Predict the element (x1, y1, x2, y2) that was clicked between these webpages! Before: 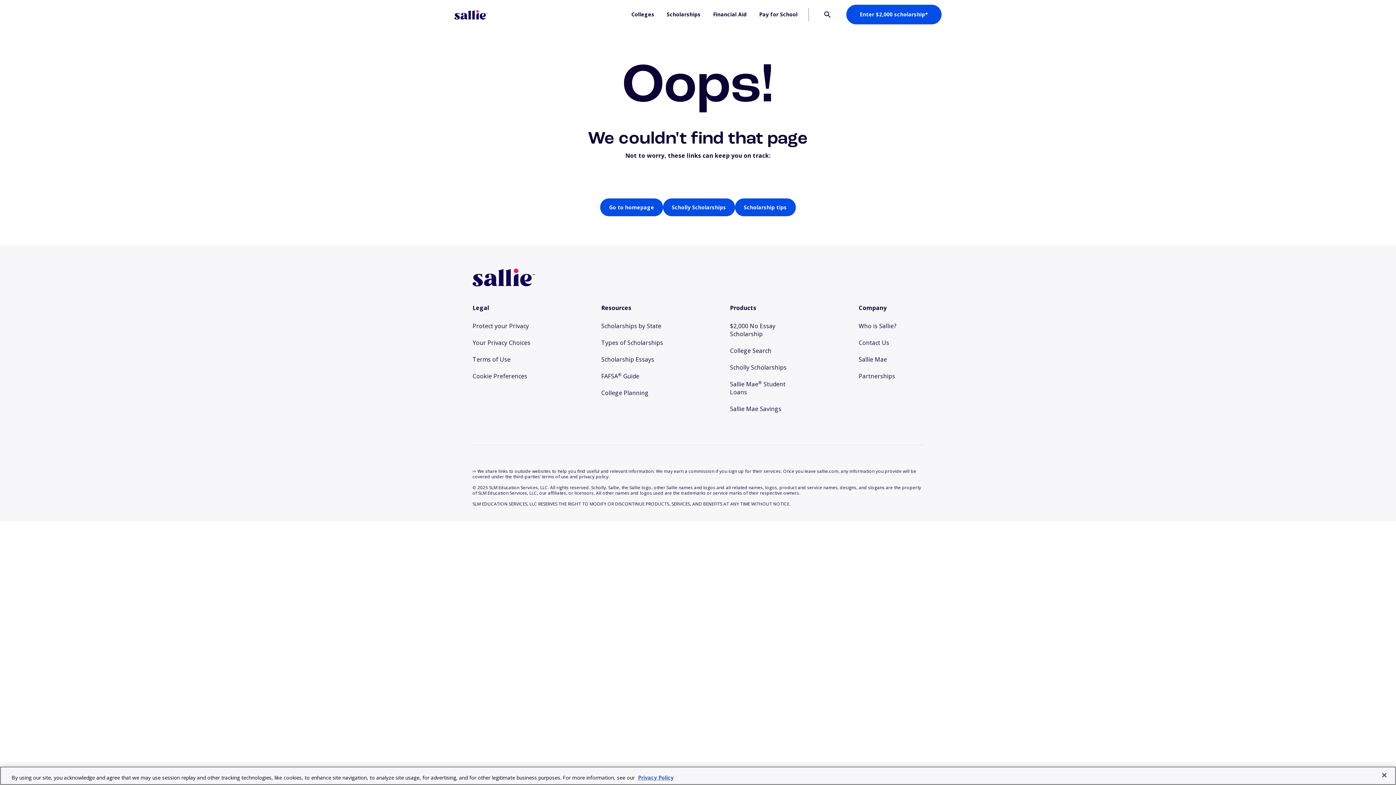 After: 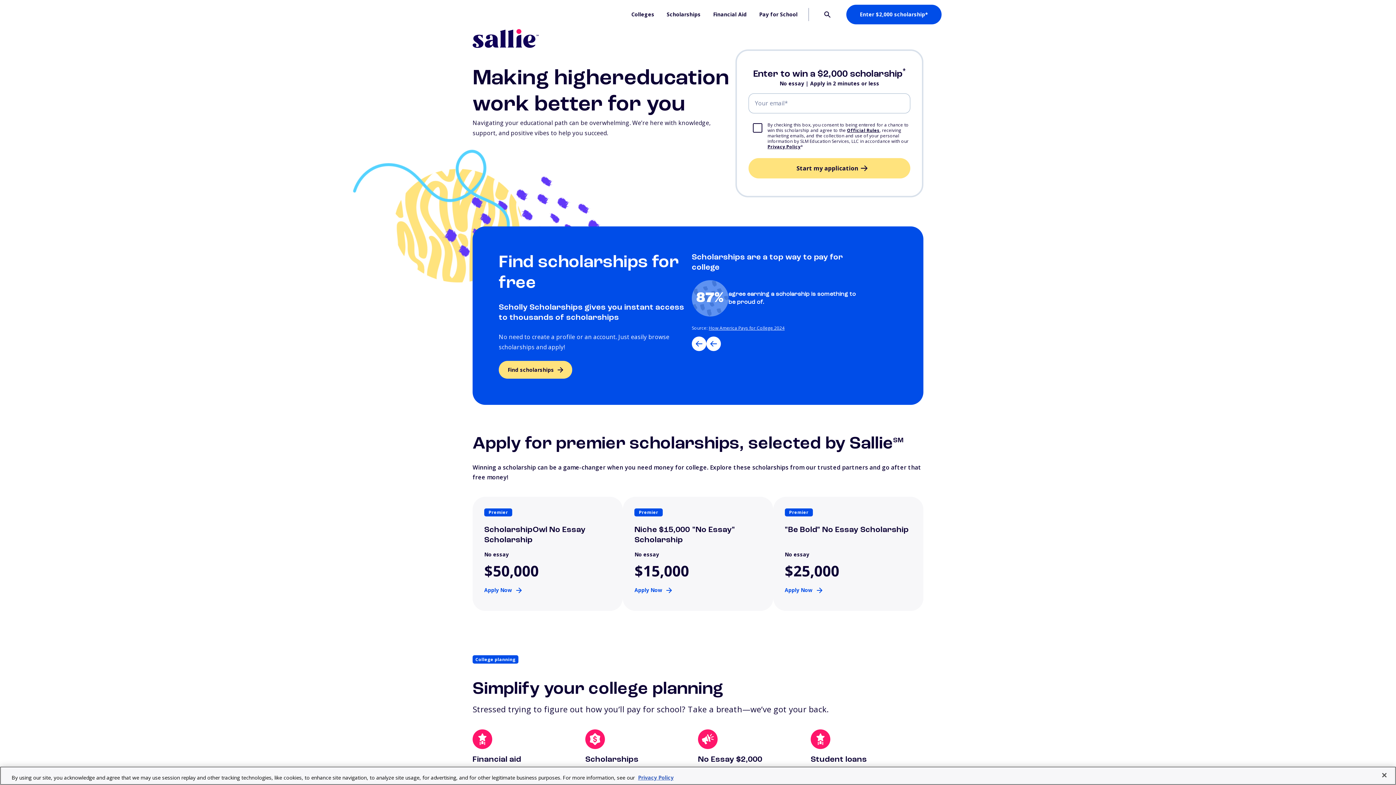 Action: bbox: (454, 11, 487, 17) label: Homepage